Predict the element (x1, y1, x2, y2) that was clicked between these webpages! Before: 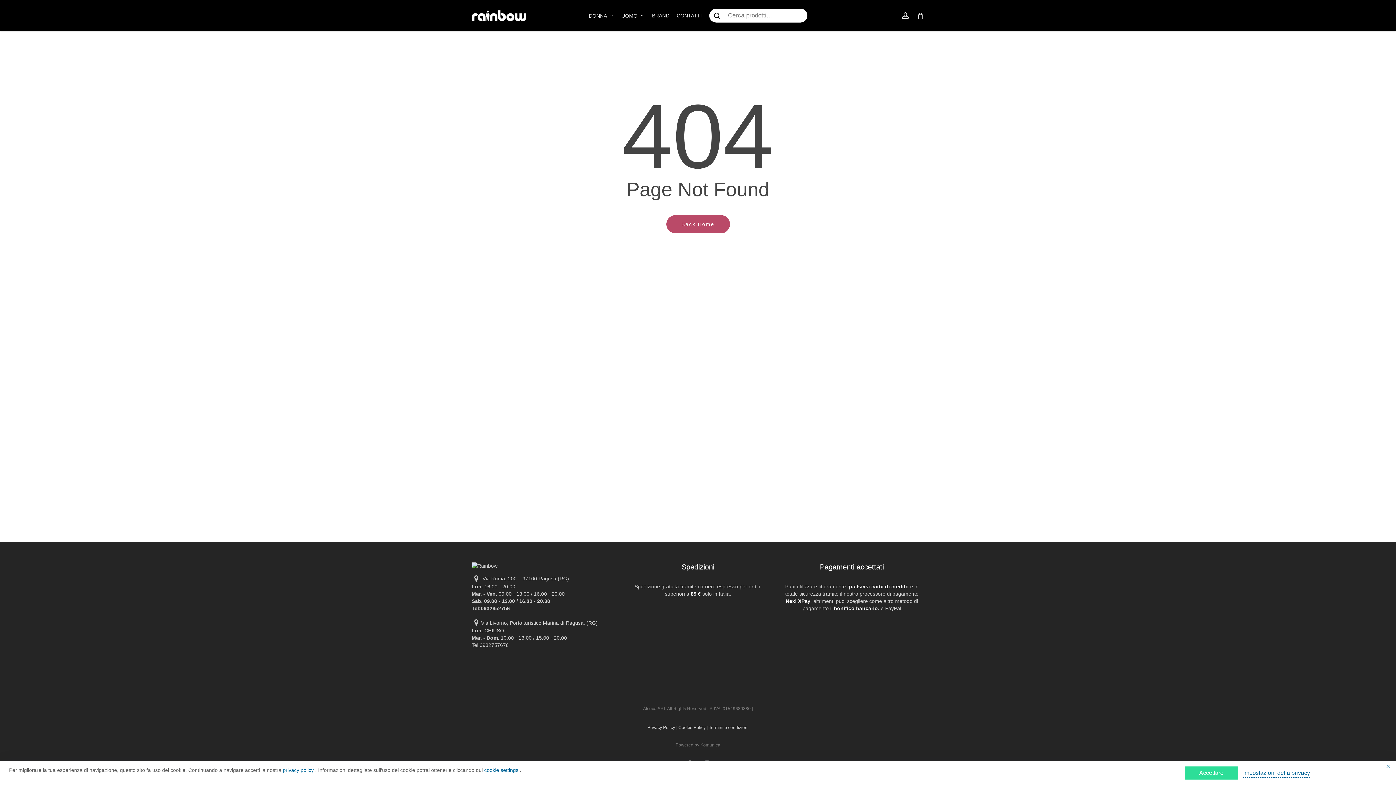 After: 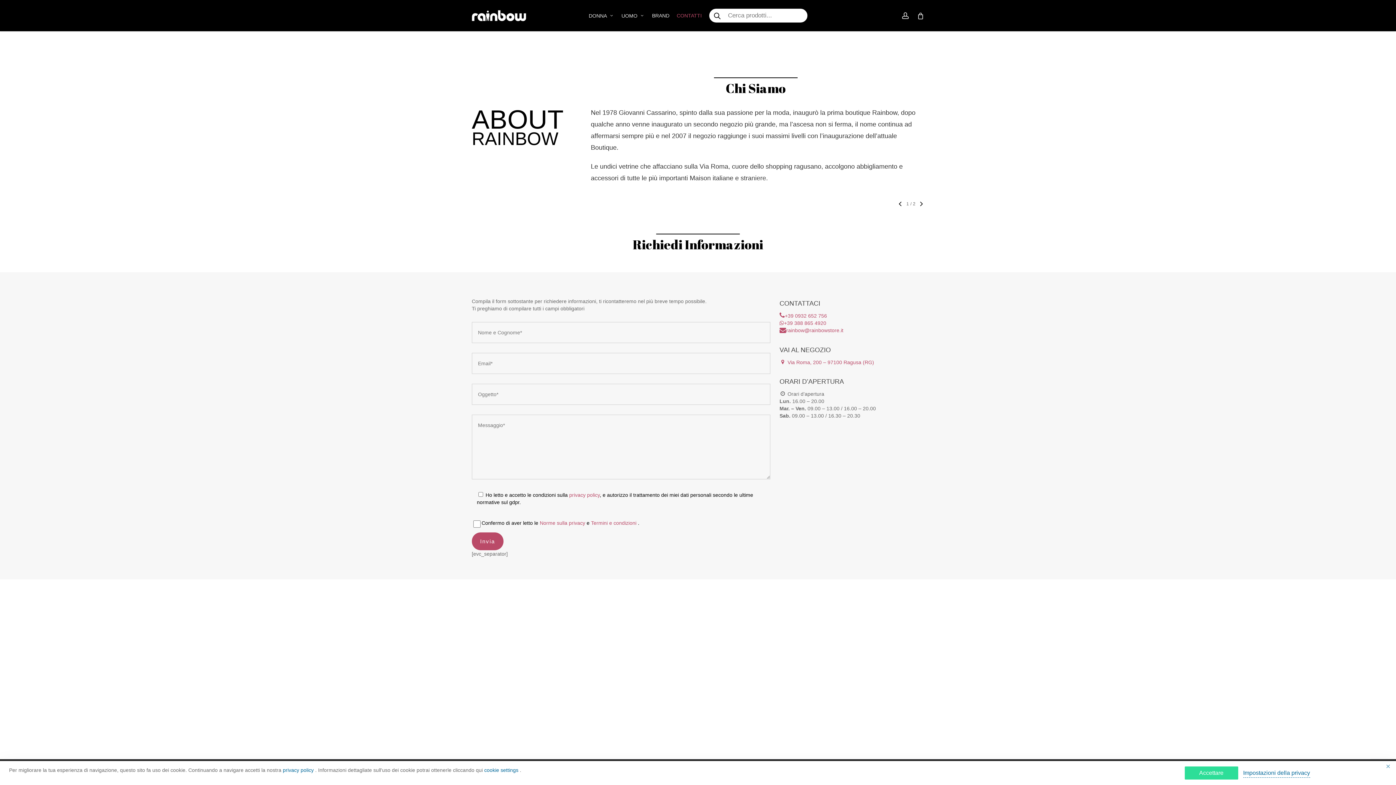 Action: label: CONTATTI bbox: (673, 13, 705, 17)